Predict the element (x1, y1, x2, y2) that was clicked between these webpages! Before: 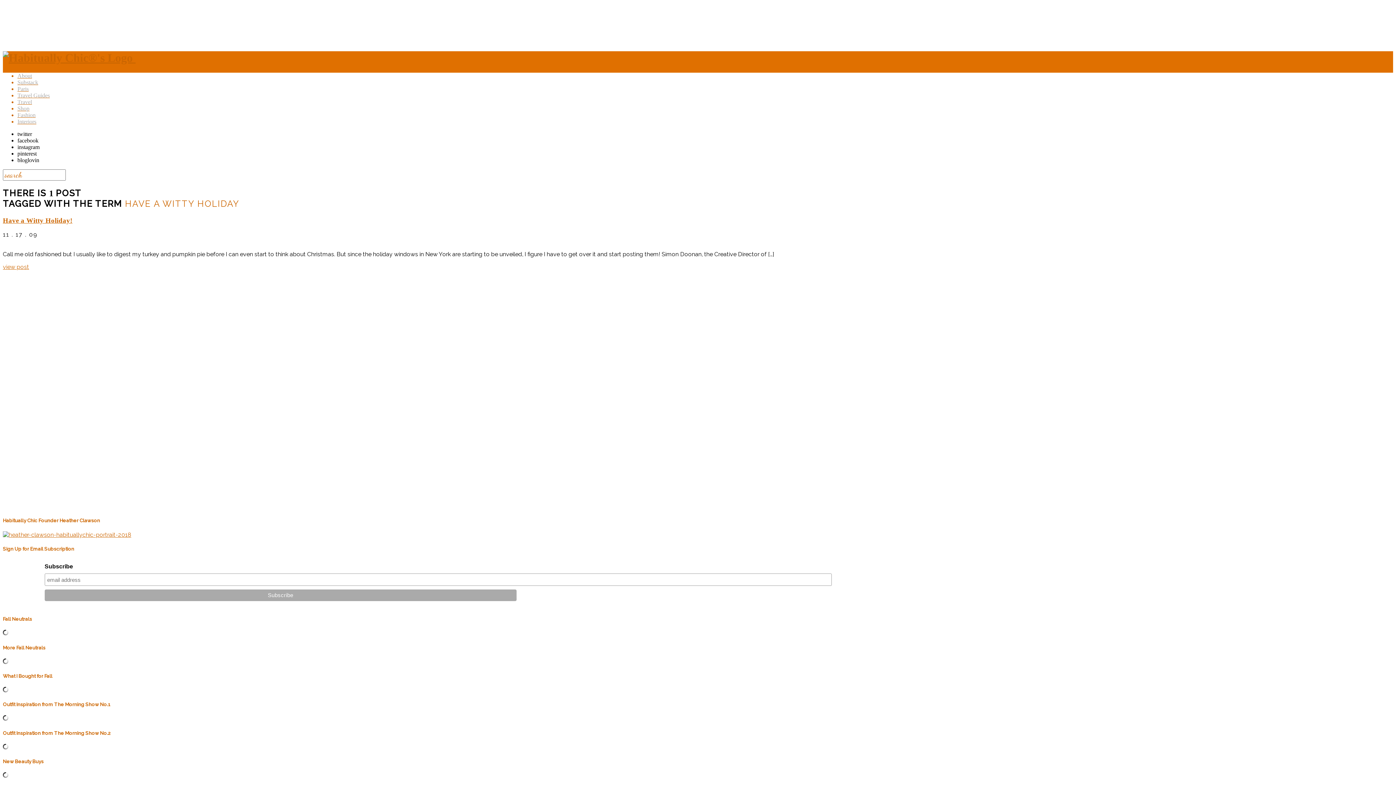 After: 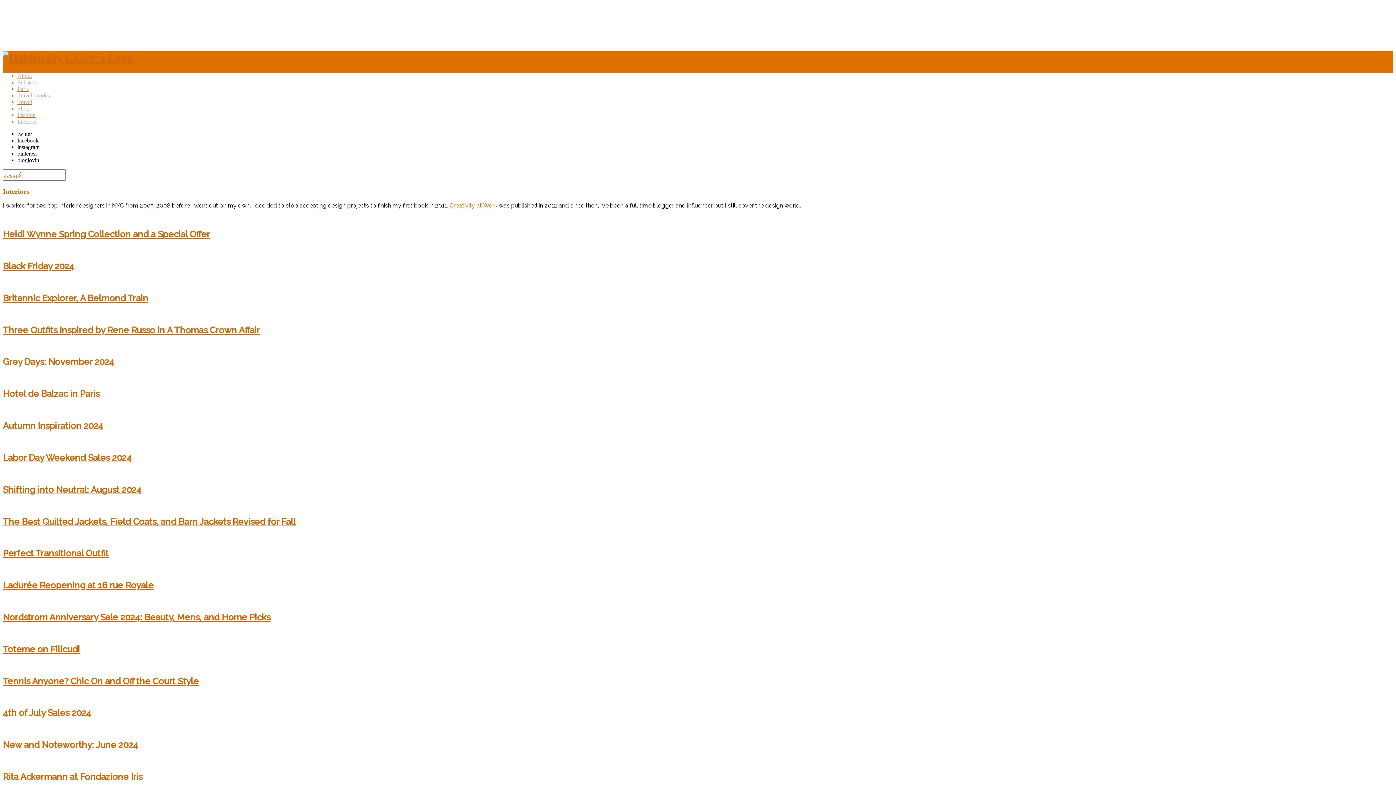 Action: label: Interiors bbox: (17, 118, 36, 124)